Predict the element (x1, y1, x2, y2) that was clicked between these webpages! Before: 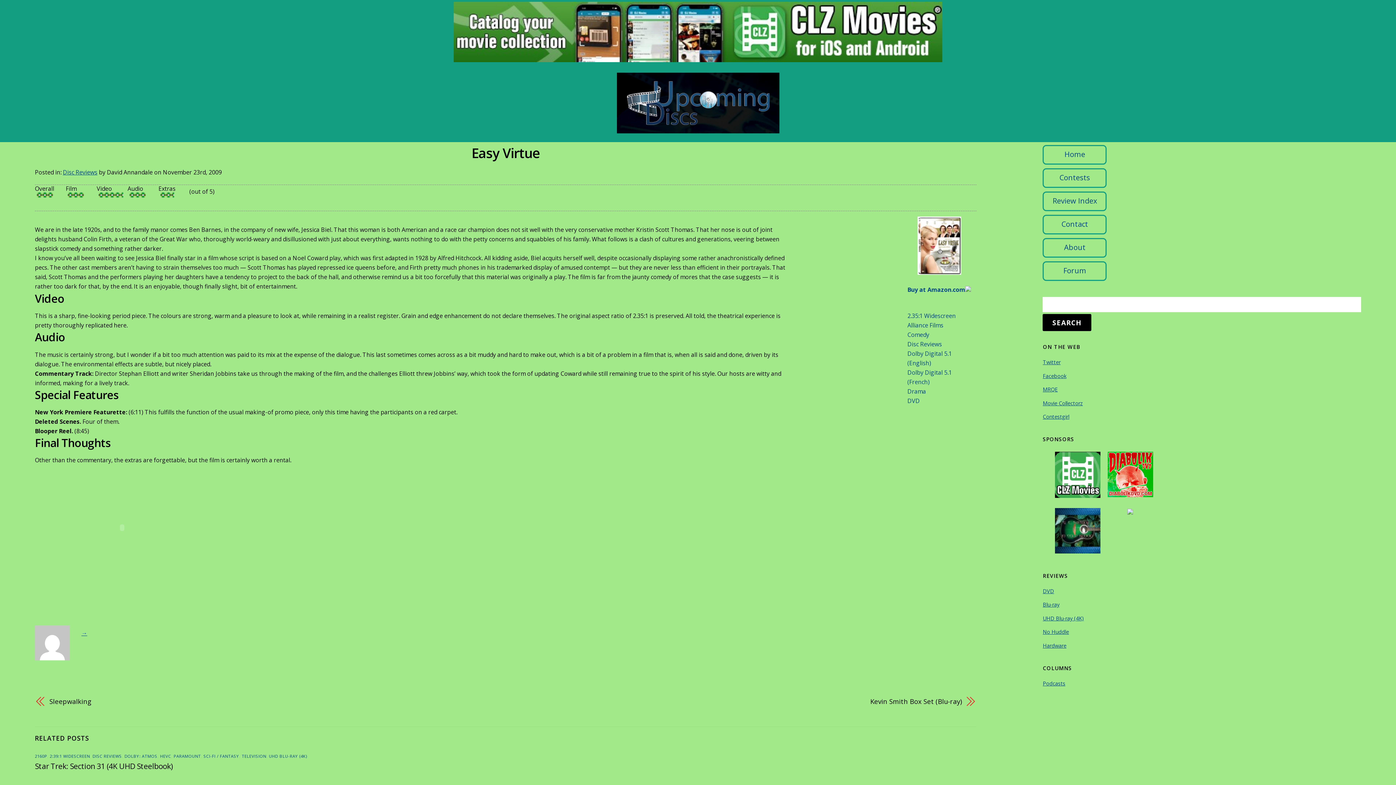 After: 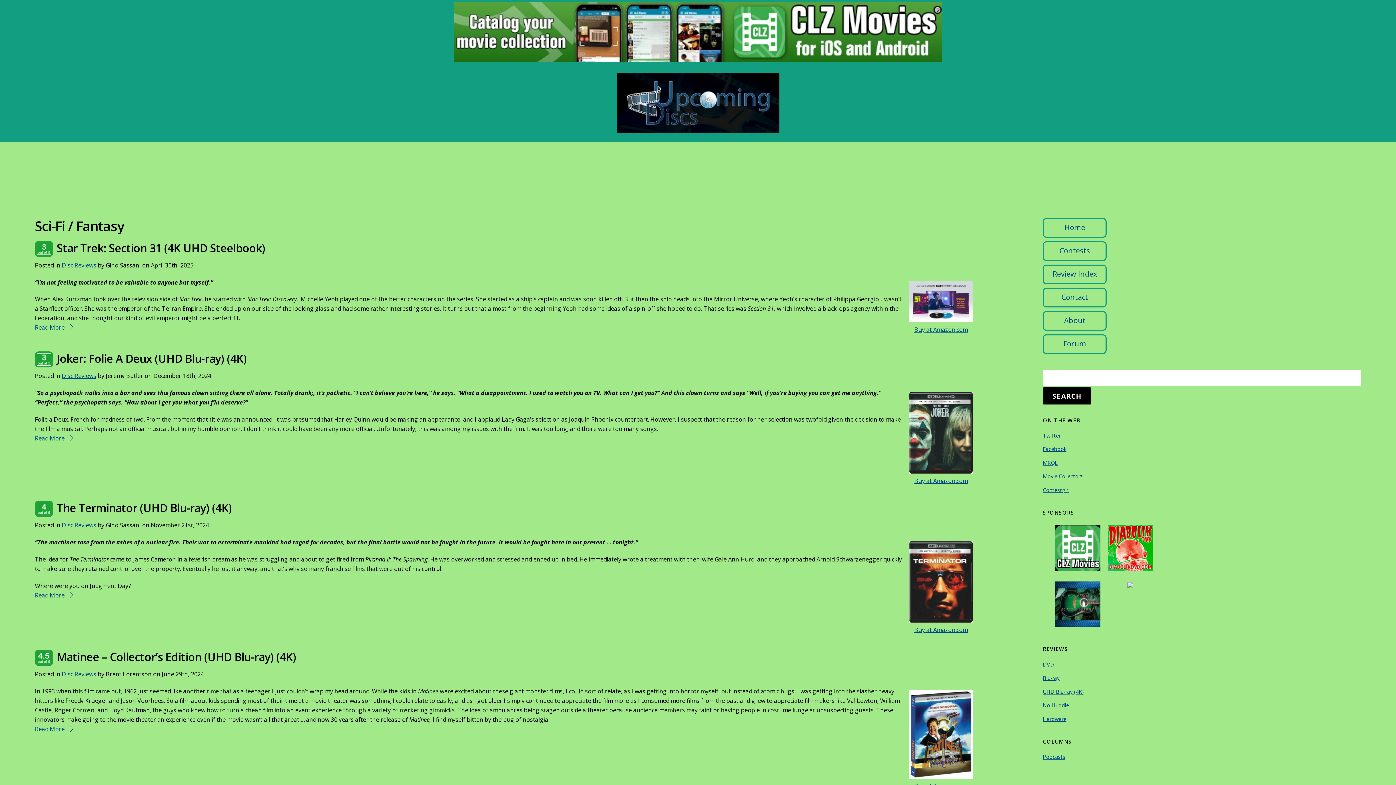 Action: bbox: (203, 753, 239, 759) label: SCI-FI / FANTASY